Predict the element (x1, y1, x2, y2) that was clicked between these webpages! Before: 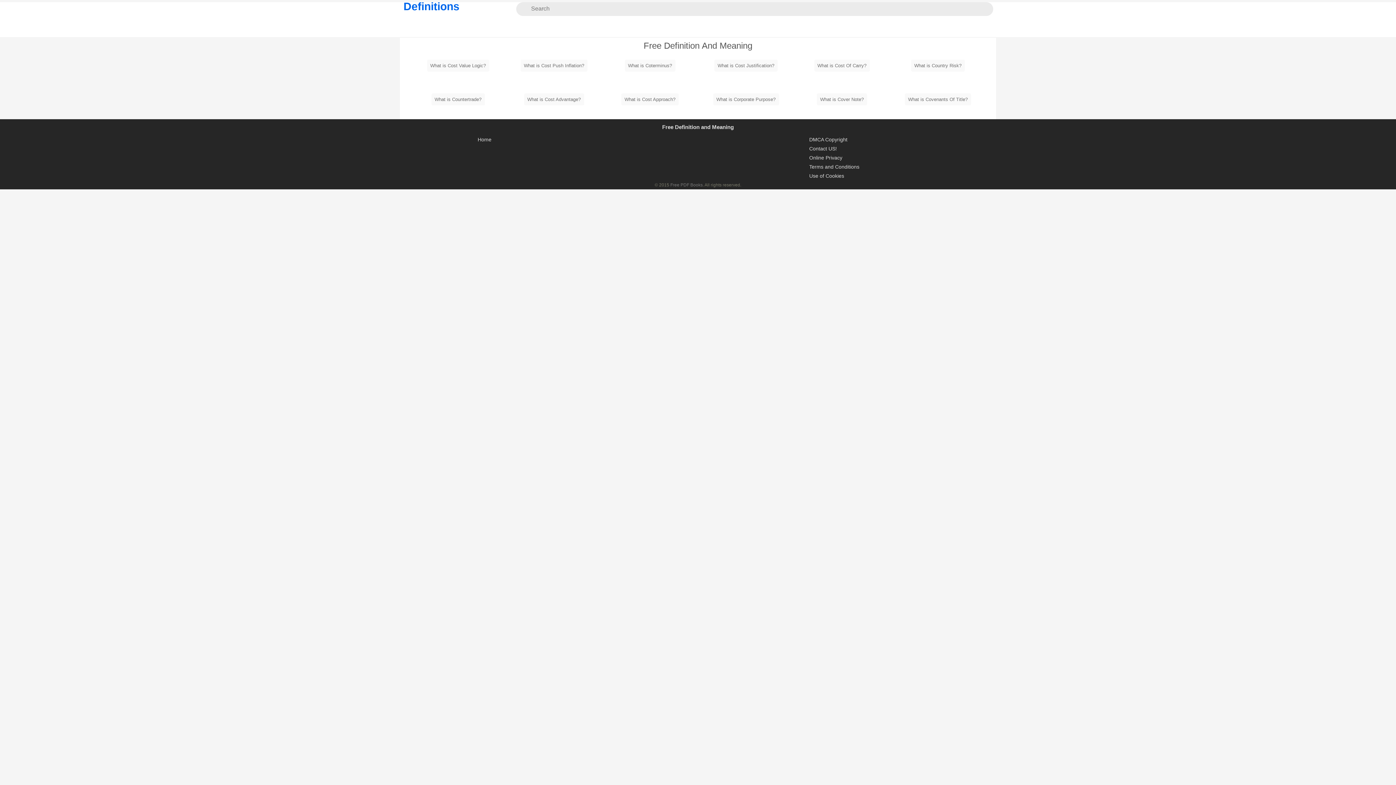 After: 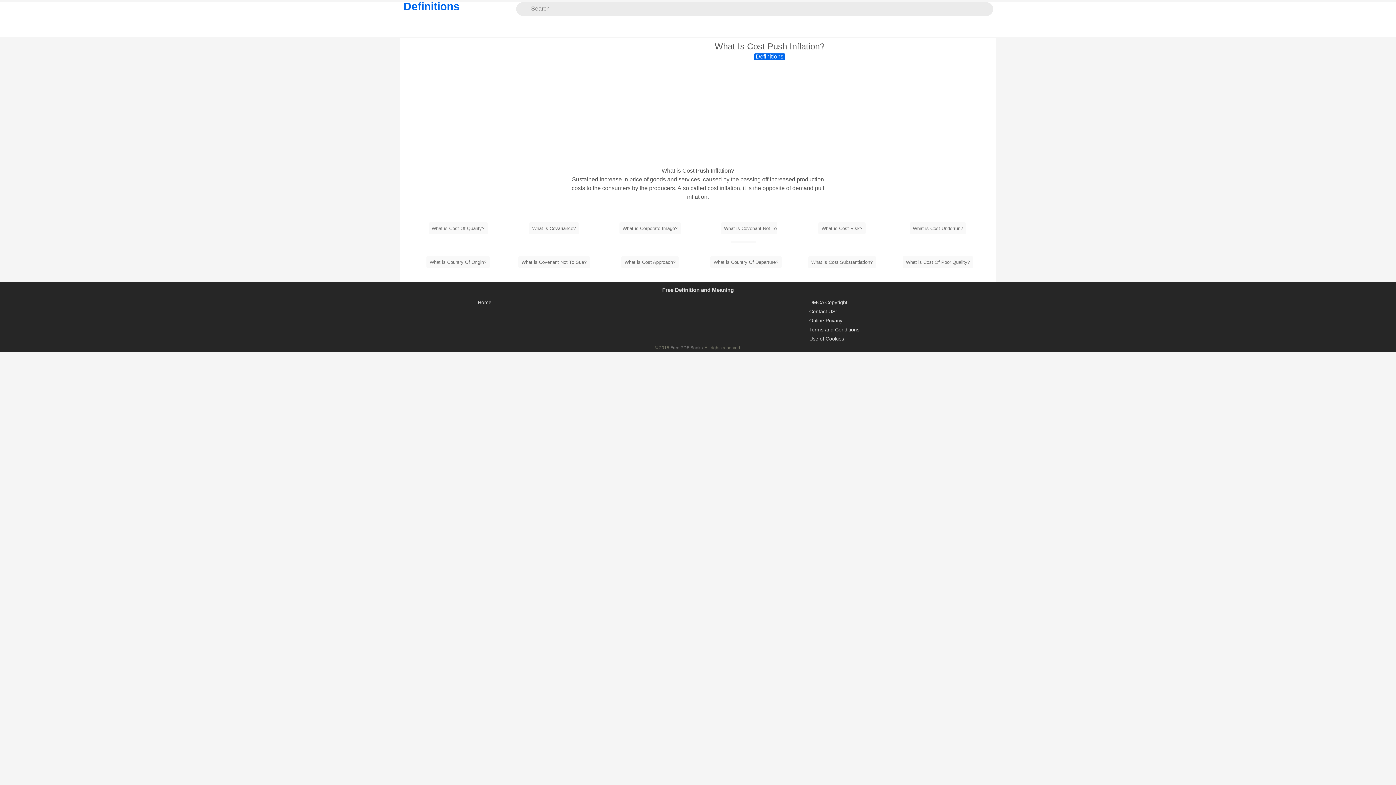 Action: bbox: (520, 59, 587, 71) label: What is Cost Push Inflation?